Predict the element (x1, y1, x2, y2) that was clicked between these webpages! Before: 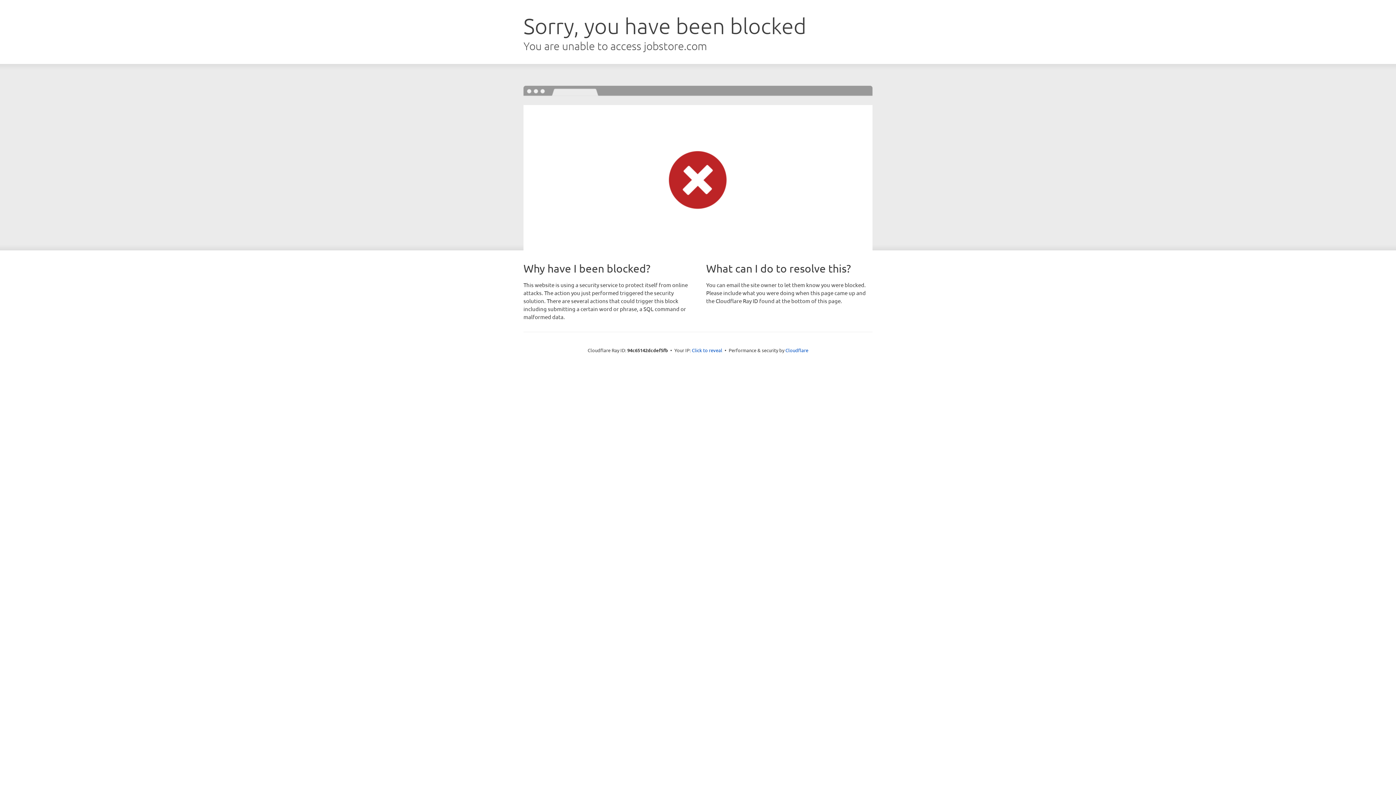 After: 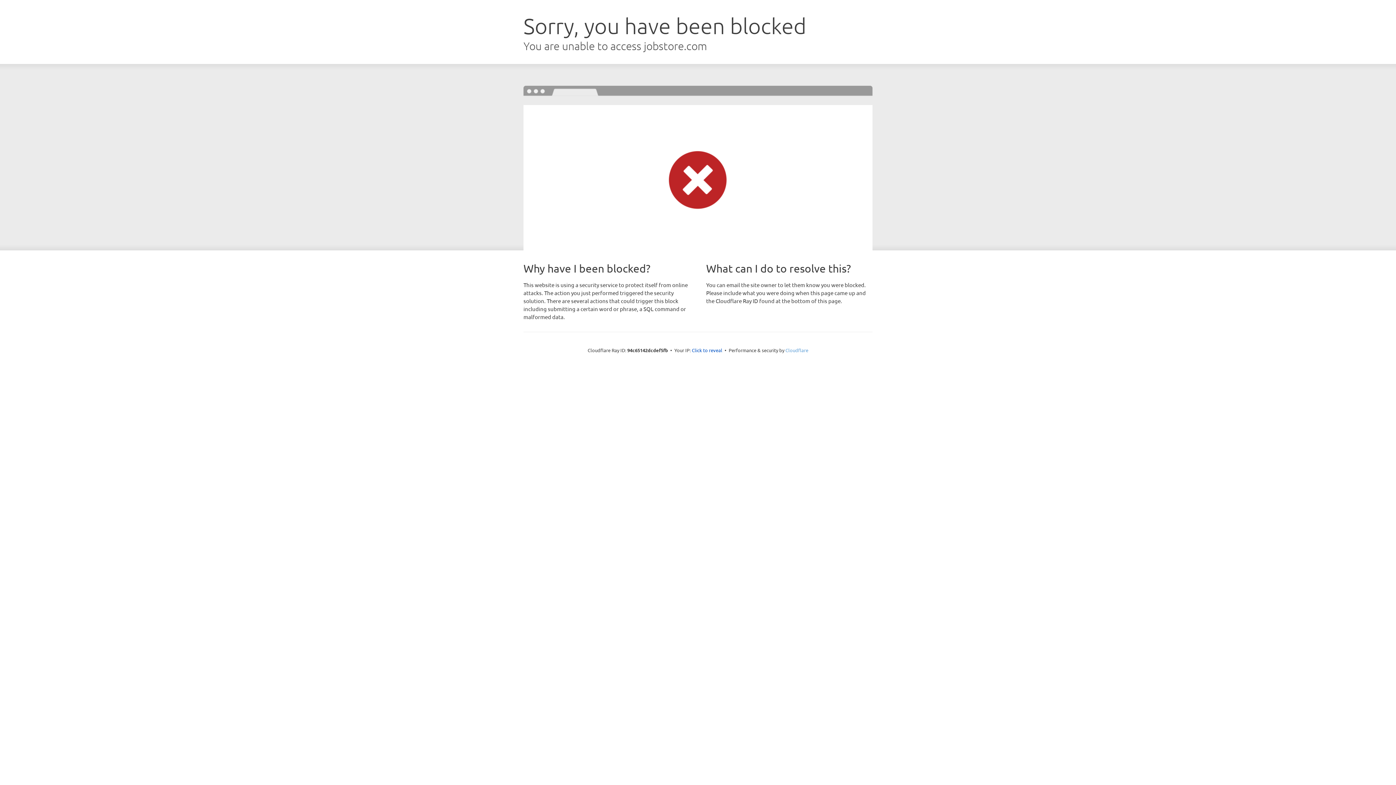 Action: bbox: (785, 347, 808, 353) label: Cloudflare